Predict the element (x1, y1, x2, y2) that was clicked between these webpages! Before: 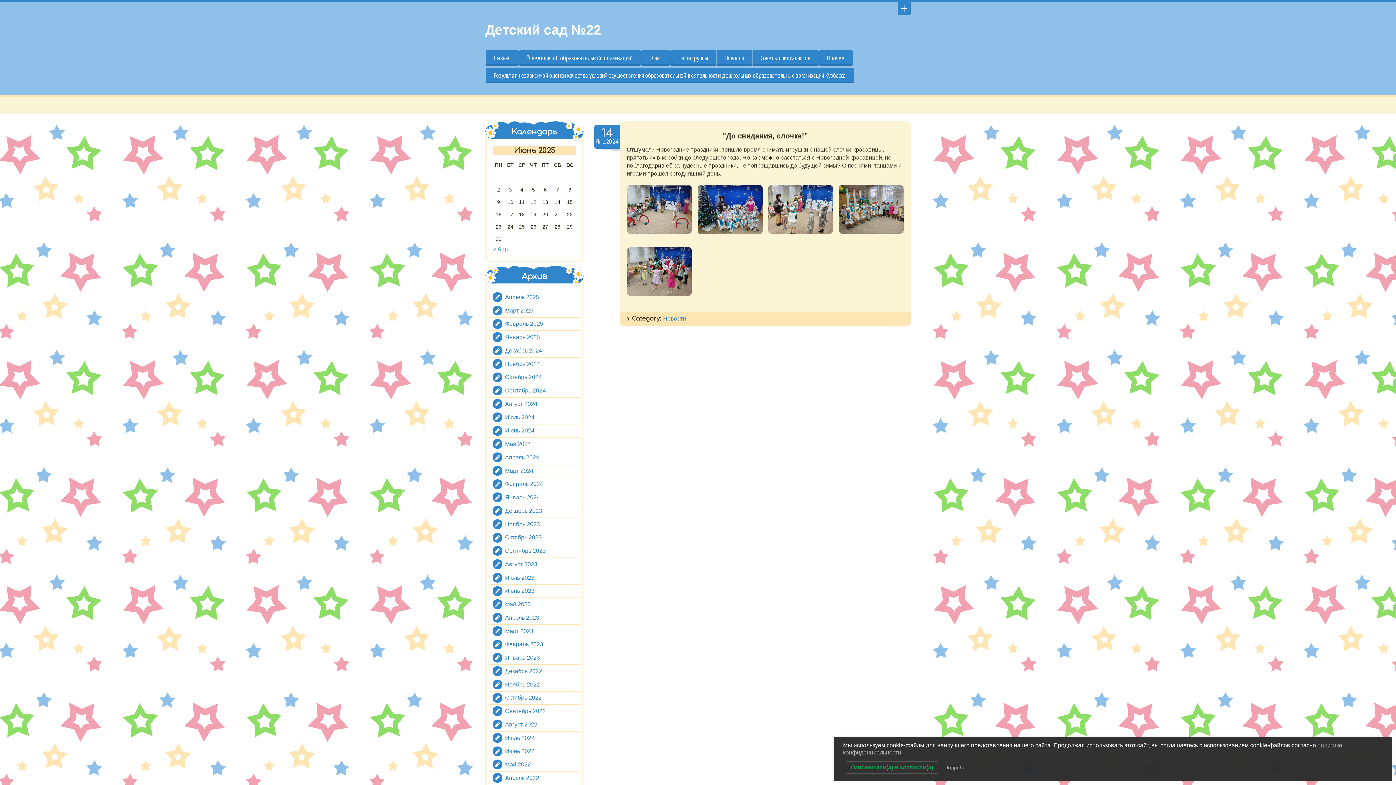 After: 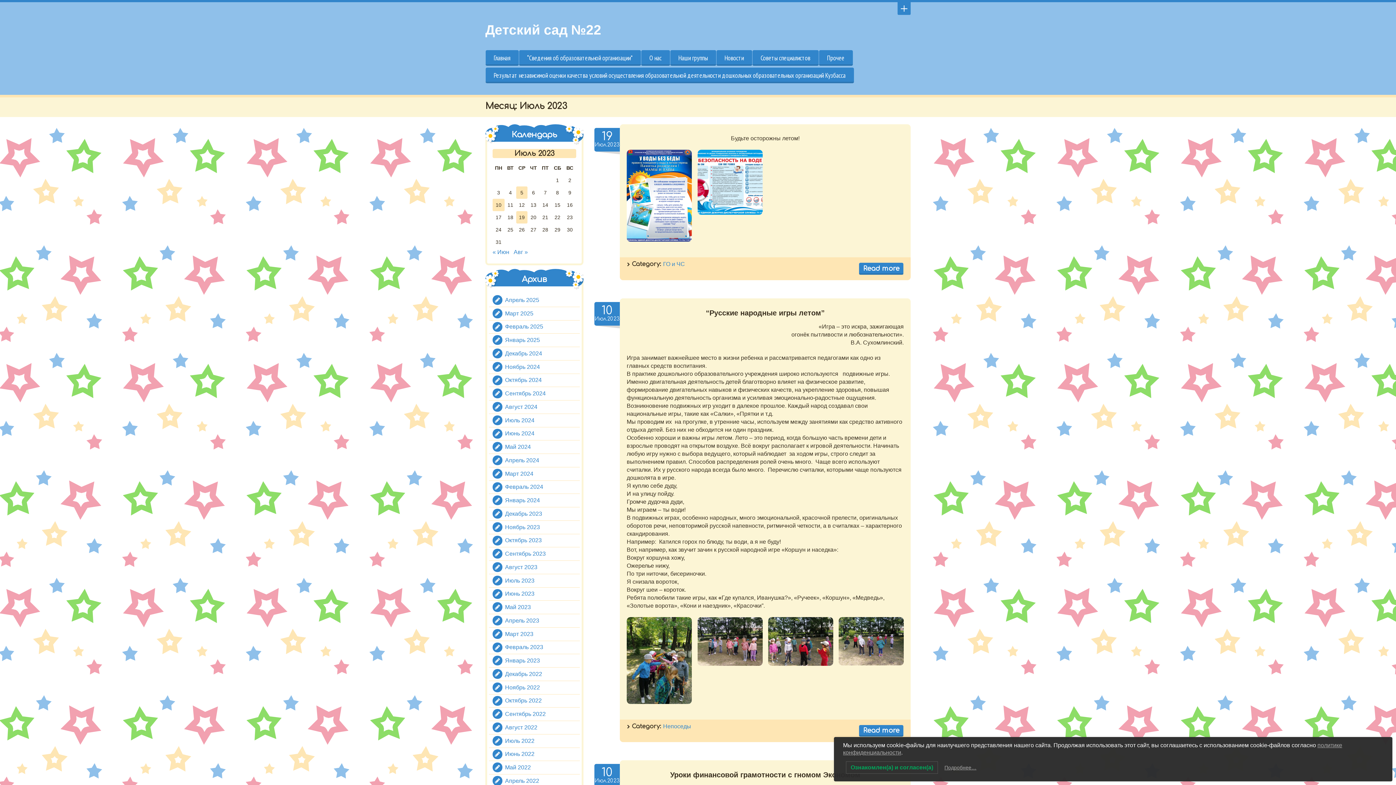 Action: bbox: (505, 574, 534, 580) label: Июль 2023